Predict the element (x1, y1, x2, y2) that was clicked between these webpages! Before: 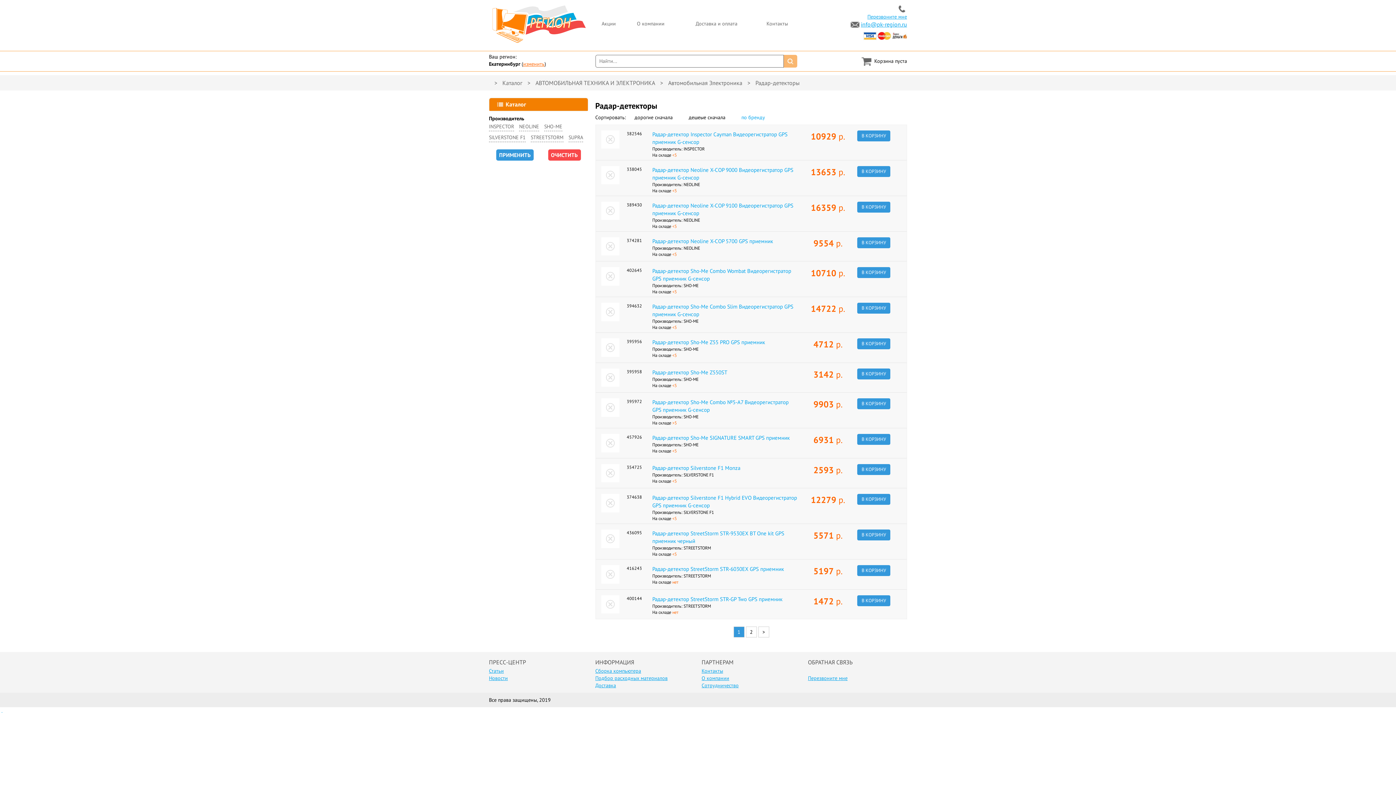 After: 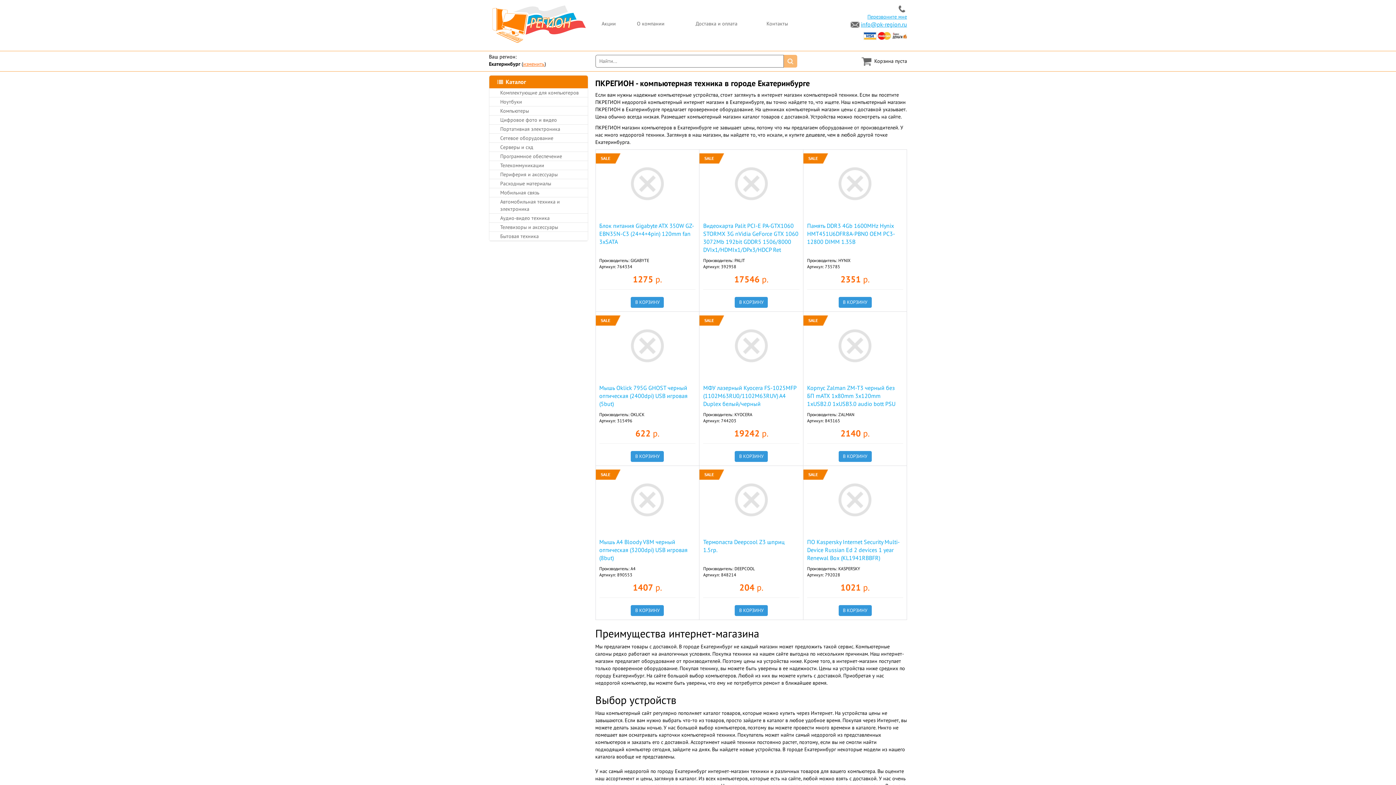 Action: bbox: (601, 267, 619, 285)